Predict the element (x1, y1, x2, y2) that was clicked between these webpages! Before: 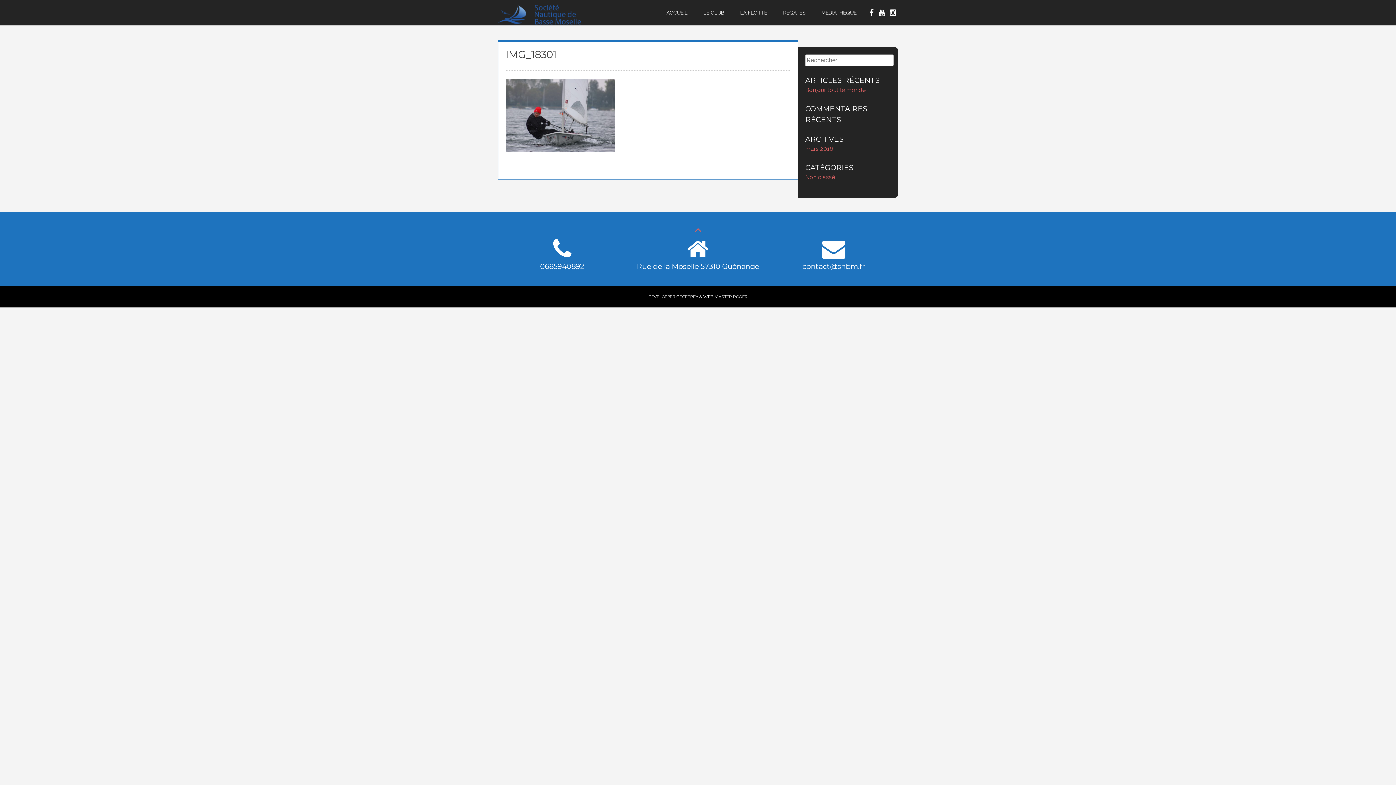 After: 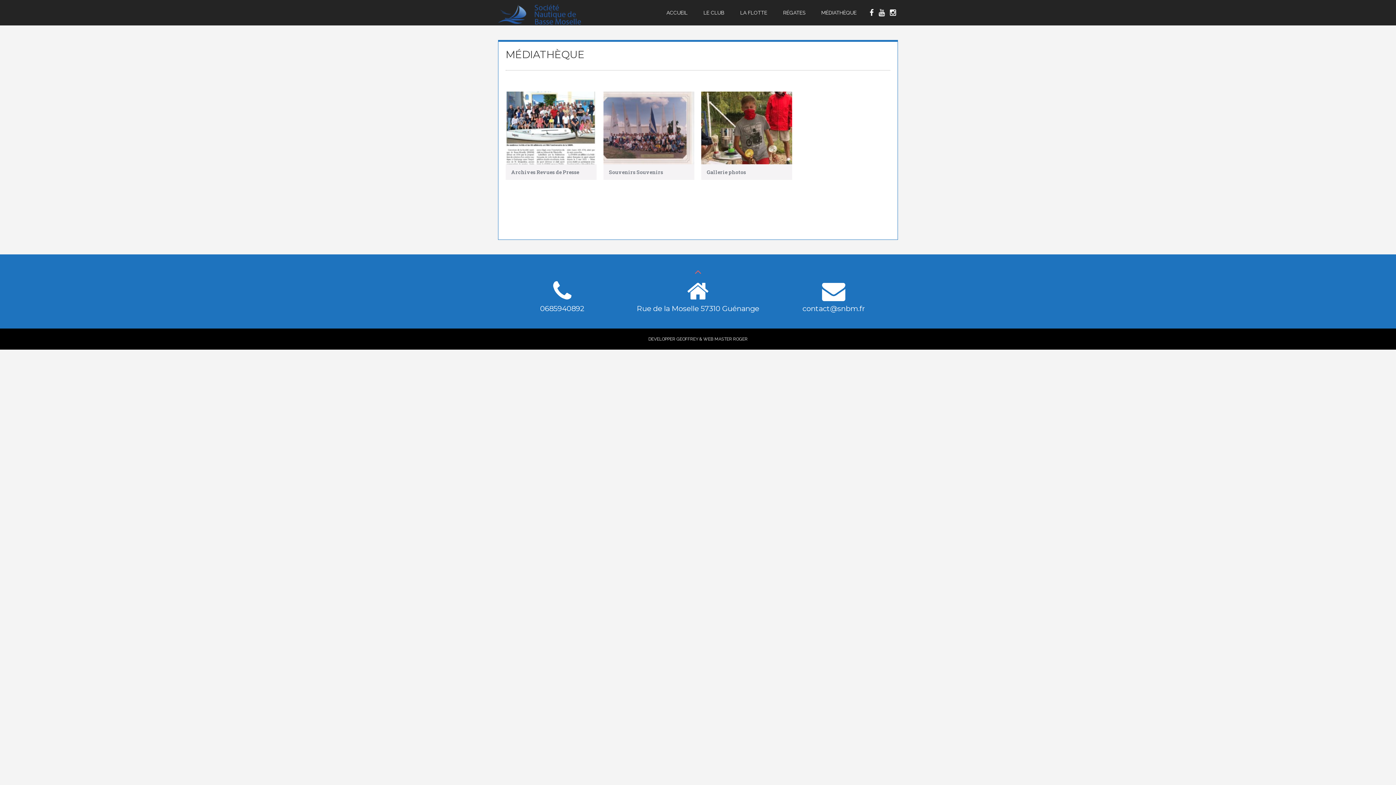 Action: label: MÉDIATHÈQUE bbox: (813, 0, 864, 25)